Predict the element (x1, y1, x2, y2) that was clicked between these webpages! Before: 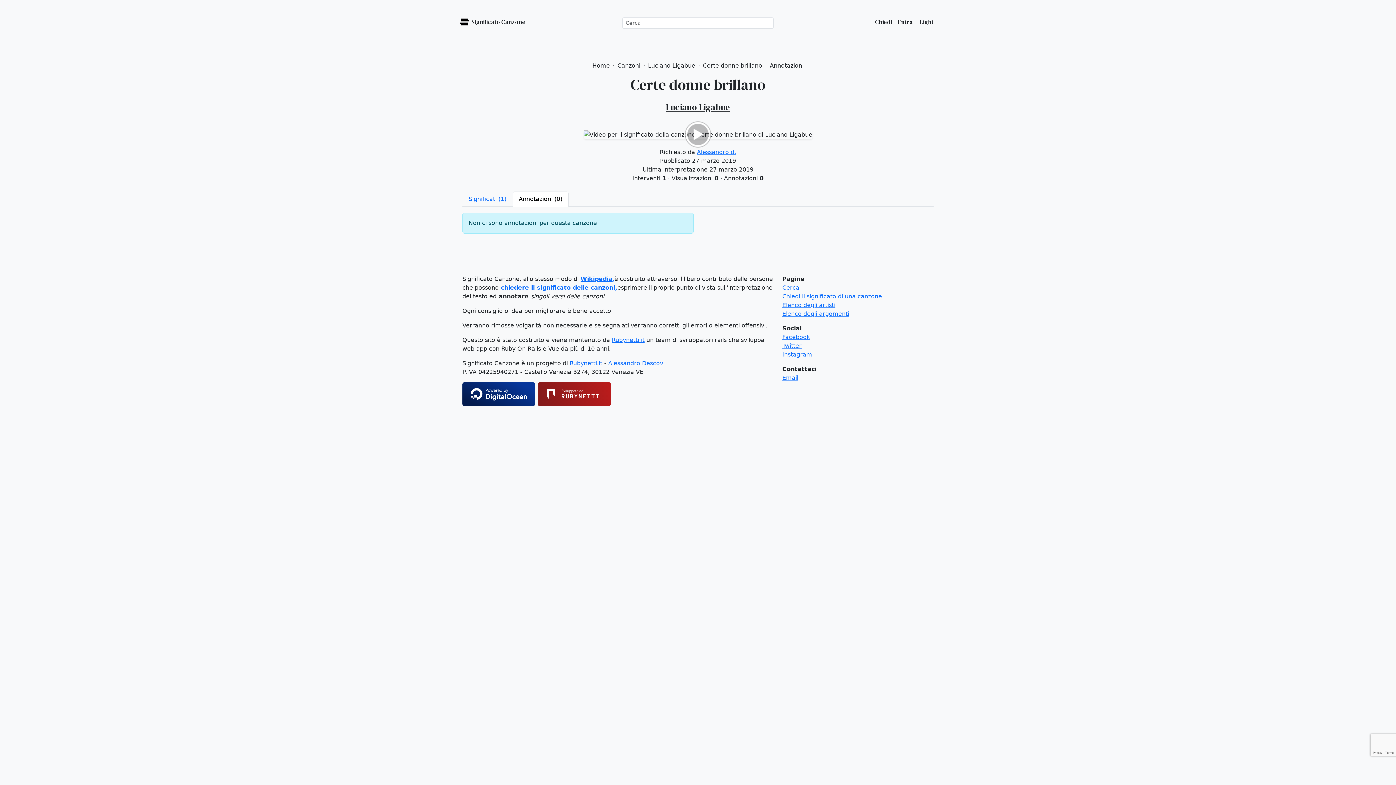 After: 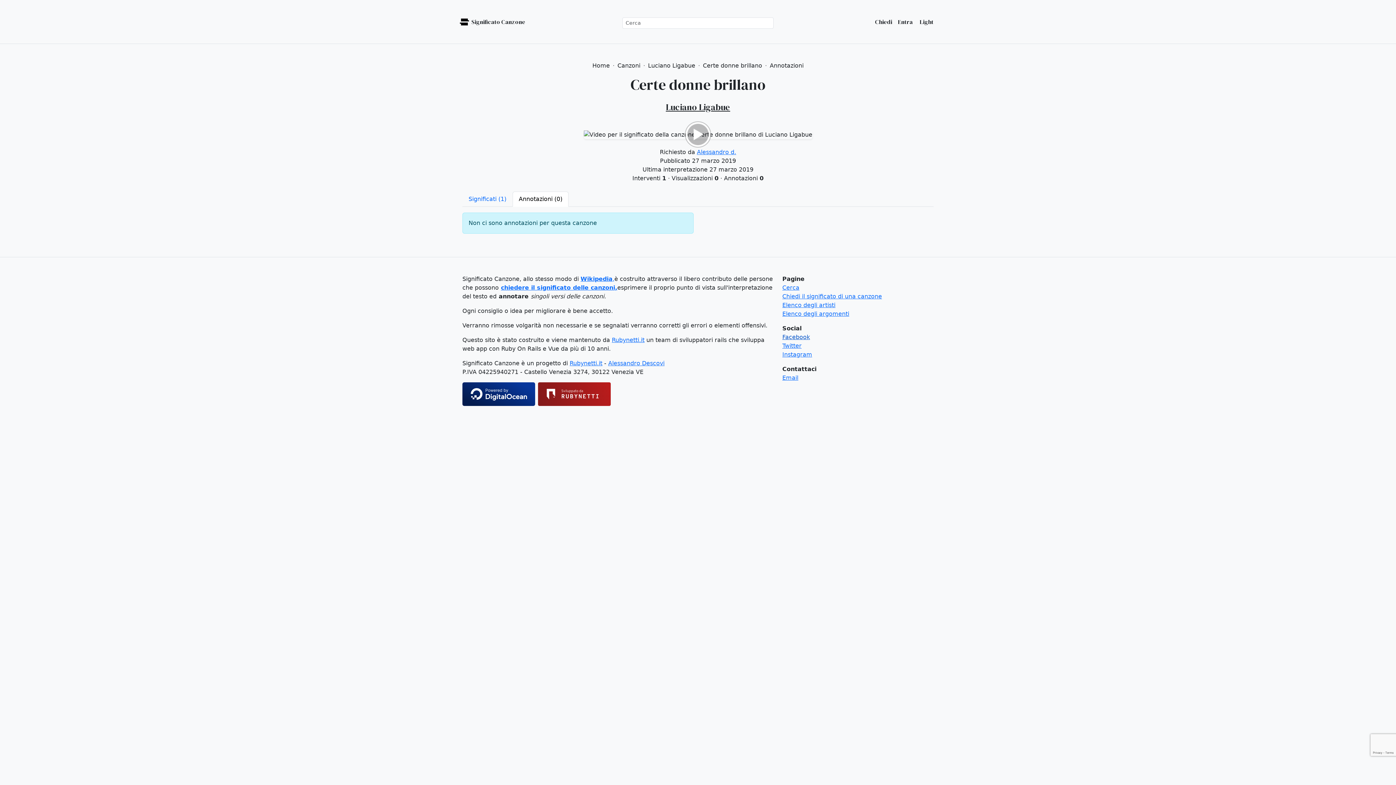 Action: bbox: (782, 333, 810, 340) label: Facebook